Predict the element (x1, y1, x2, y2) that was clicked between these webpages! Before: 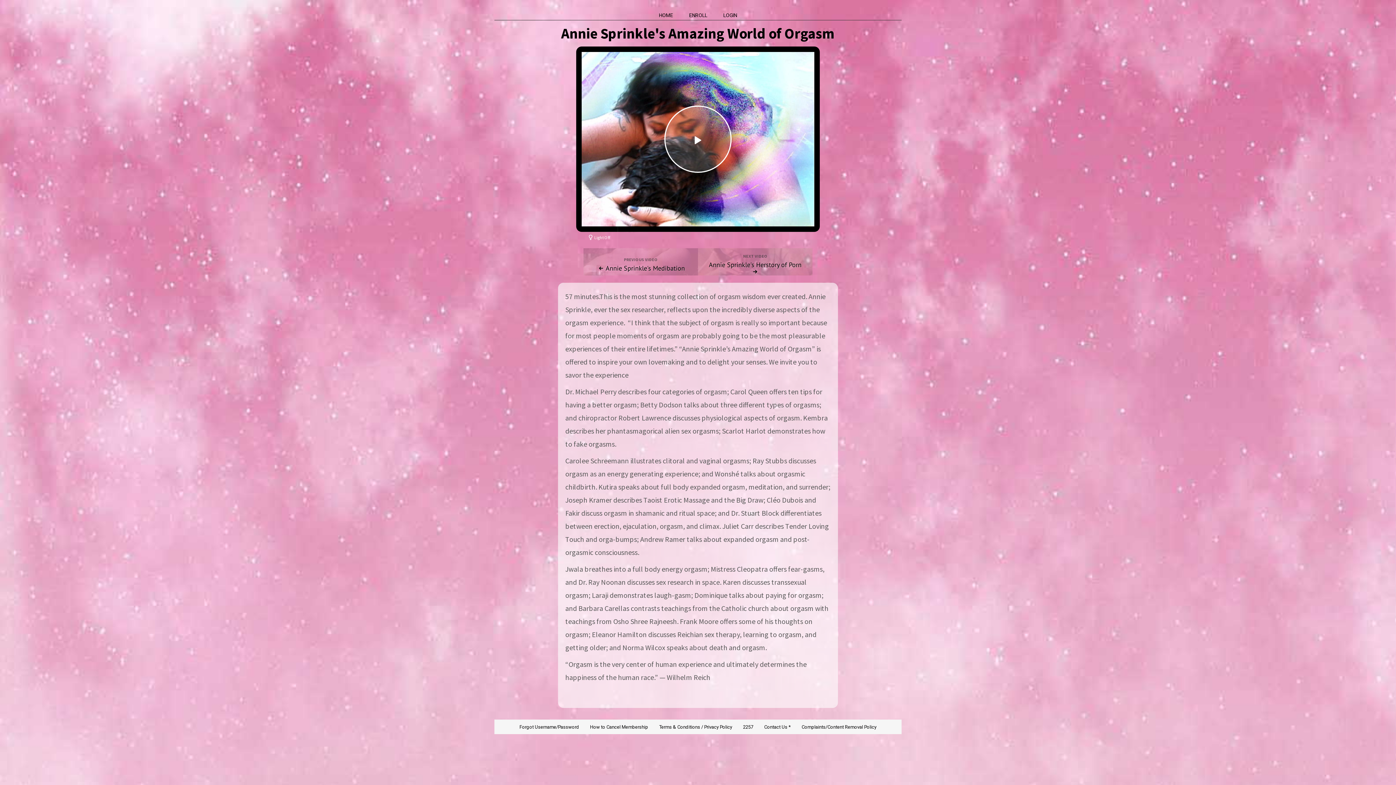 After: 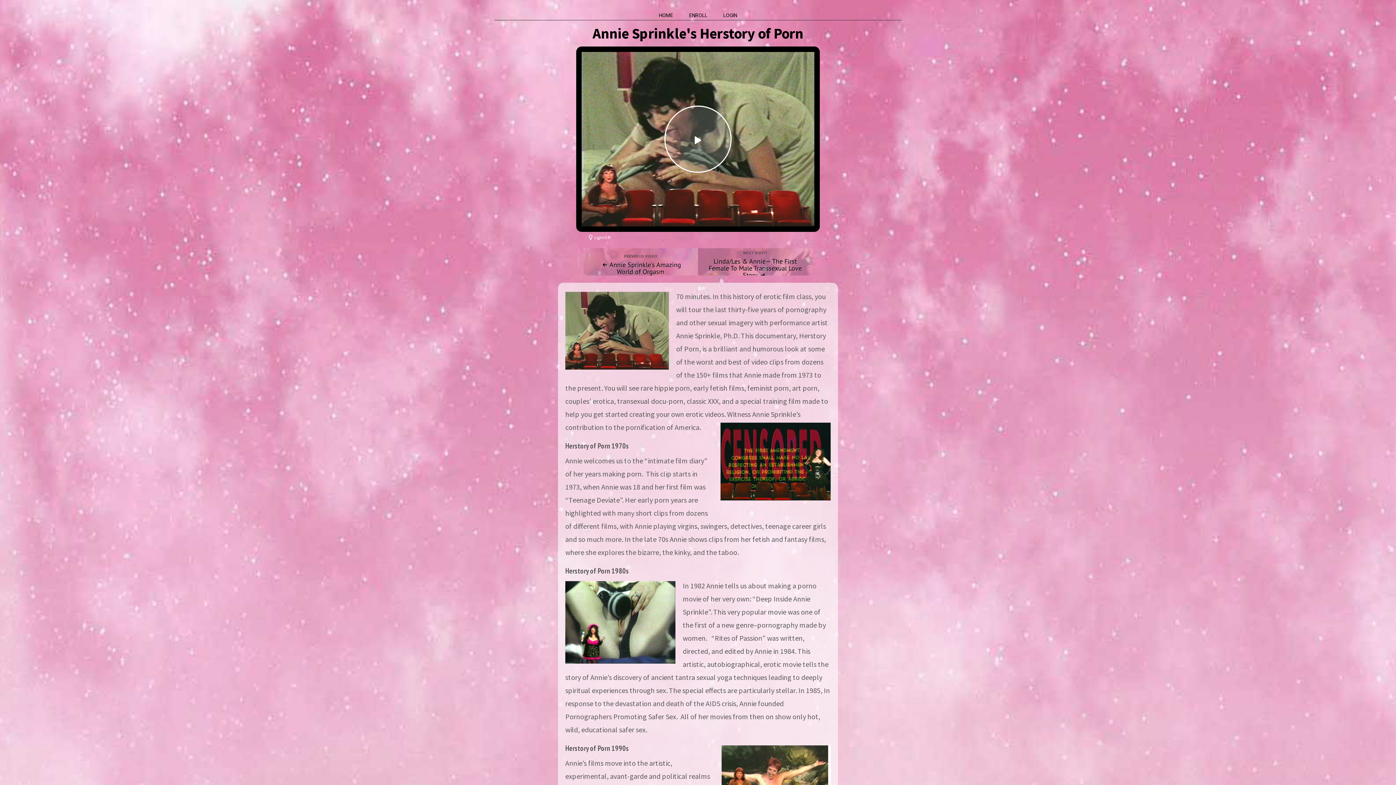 Action: label: NEXT VIDEO
Annie Sprinkle's Herstory of Porn bbox: (698, 248, 812, 275)